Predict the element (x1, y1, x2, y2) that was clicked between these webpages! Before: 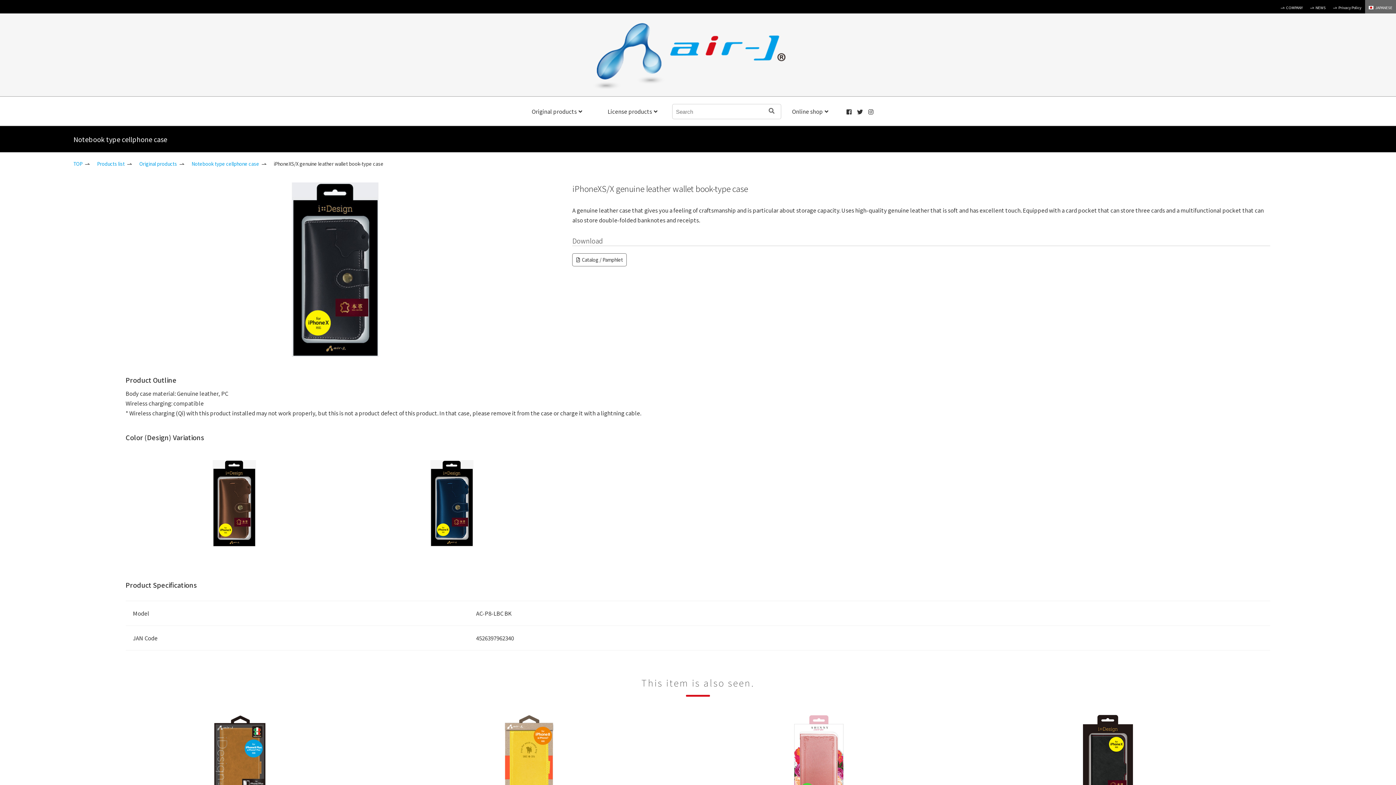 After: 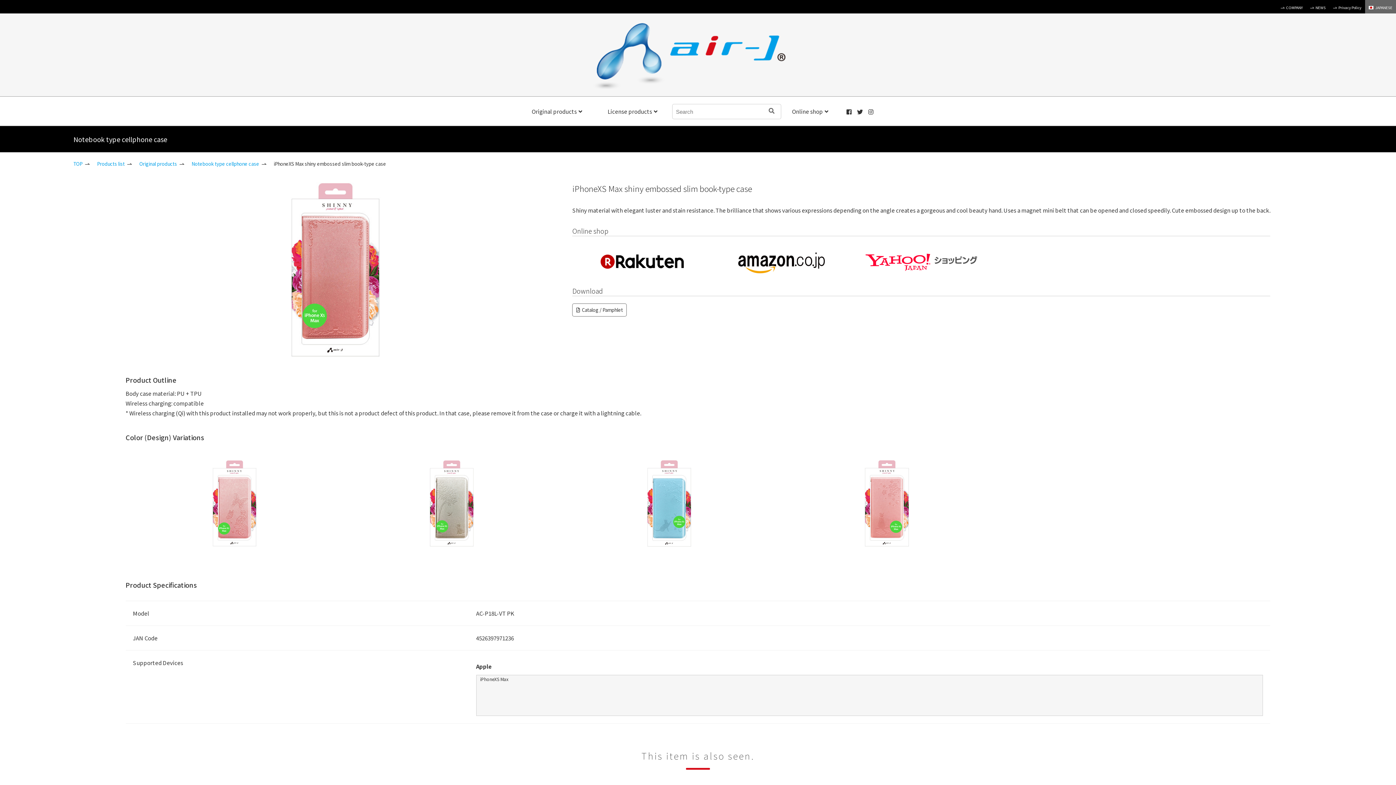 Action: label: Notebook type cellphone case
iPhoneXS Max shiny embossed slim book-type case

AC-P18L-VT PK bbox: (677, 715, 959, 849)